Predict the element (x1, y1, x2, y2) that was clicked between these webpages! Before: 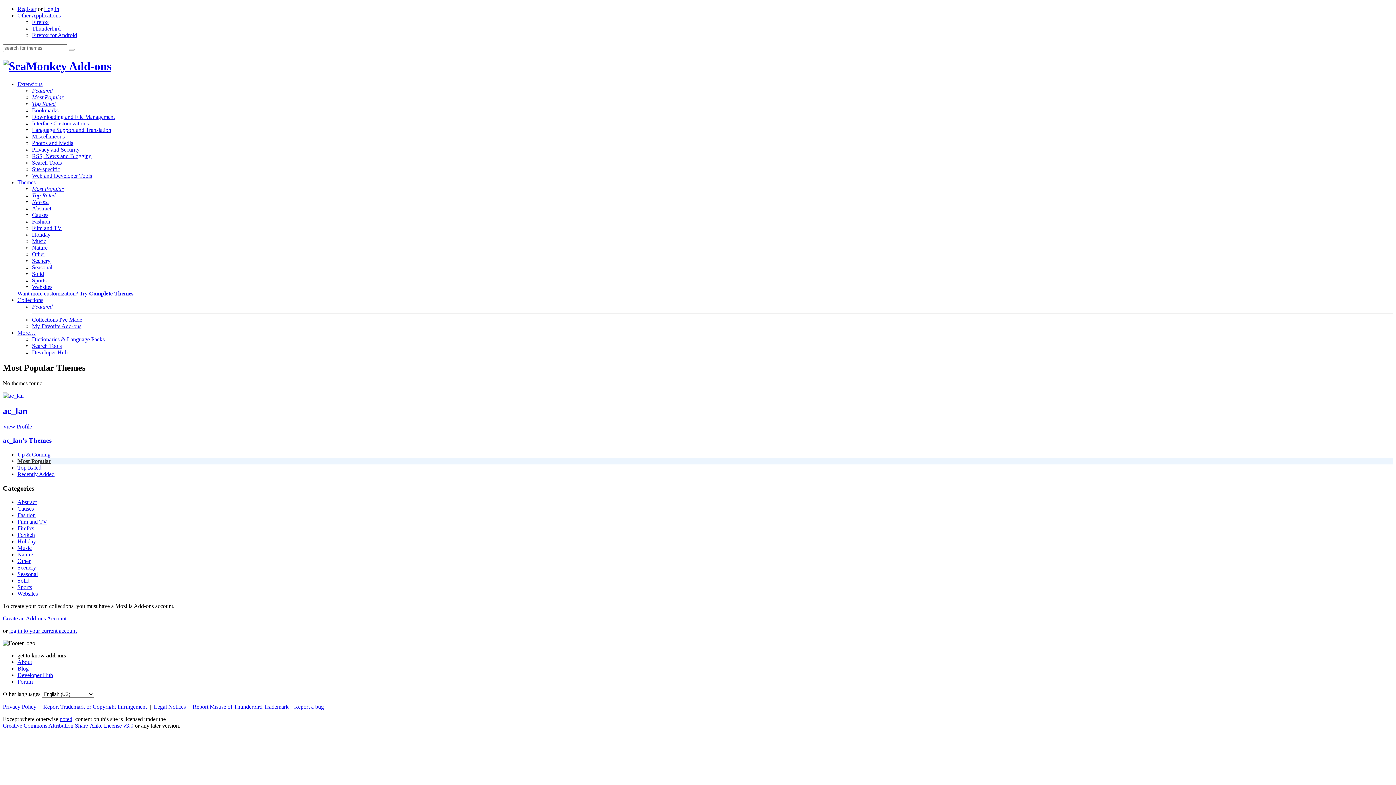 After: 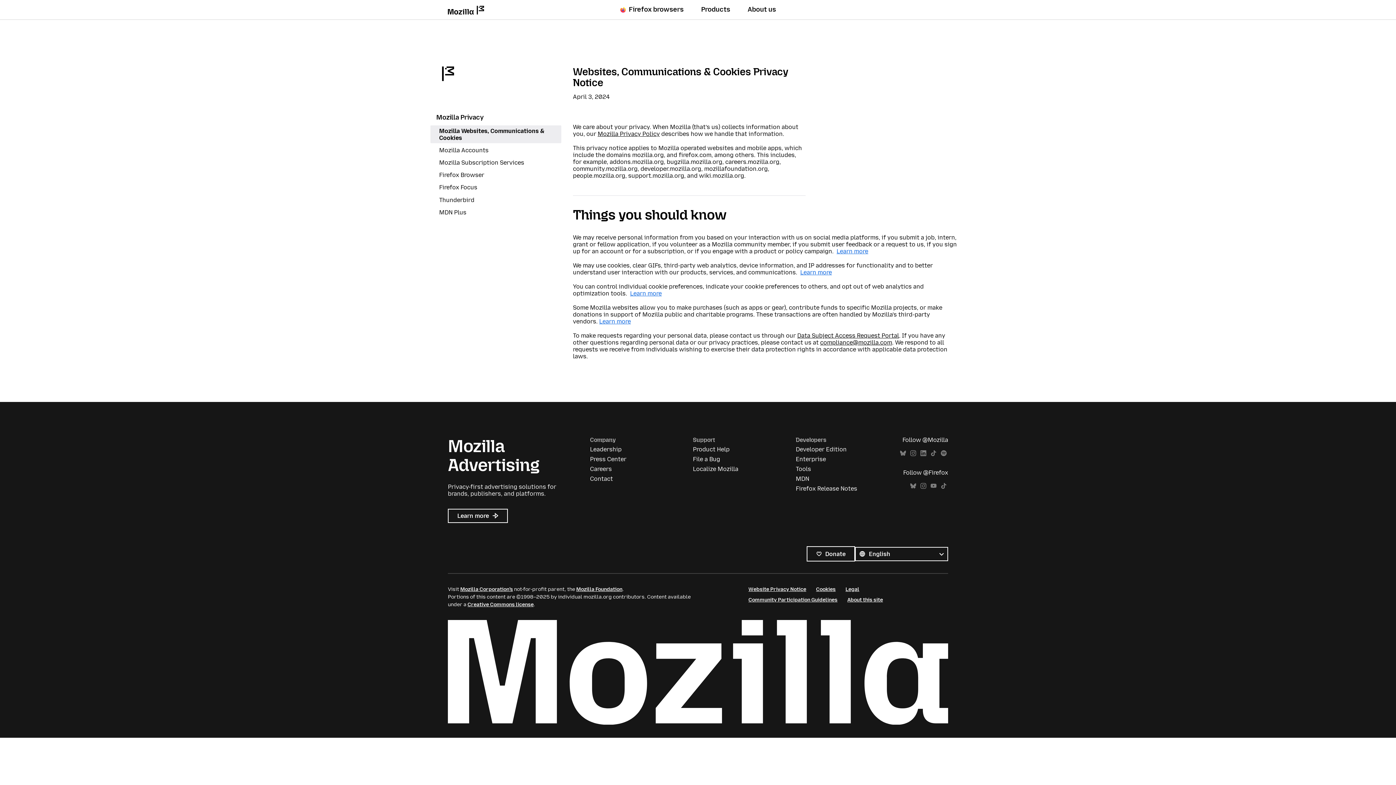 Action: label: Privacy Policy  bbox: (2, 704, 37, 710)